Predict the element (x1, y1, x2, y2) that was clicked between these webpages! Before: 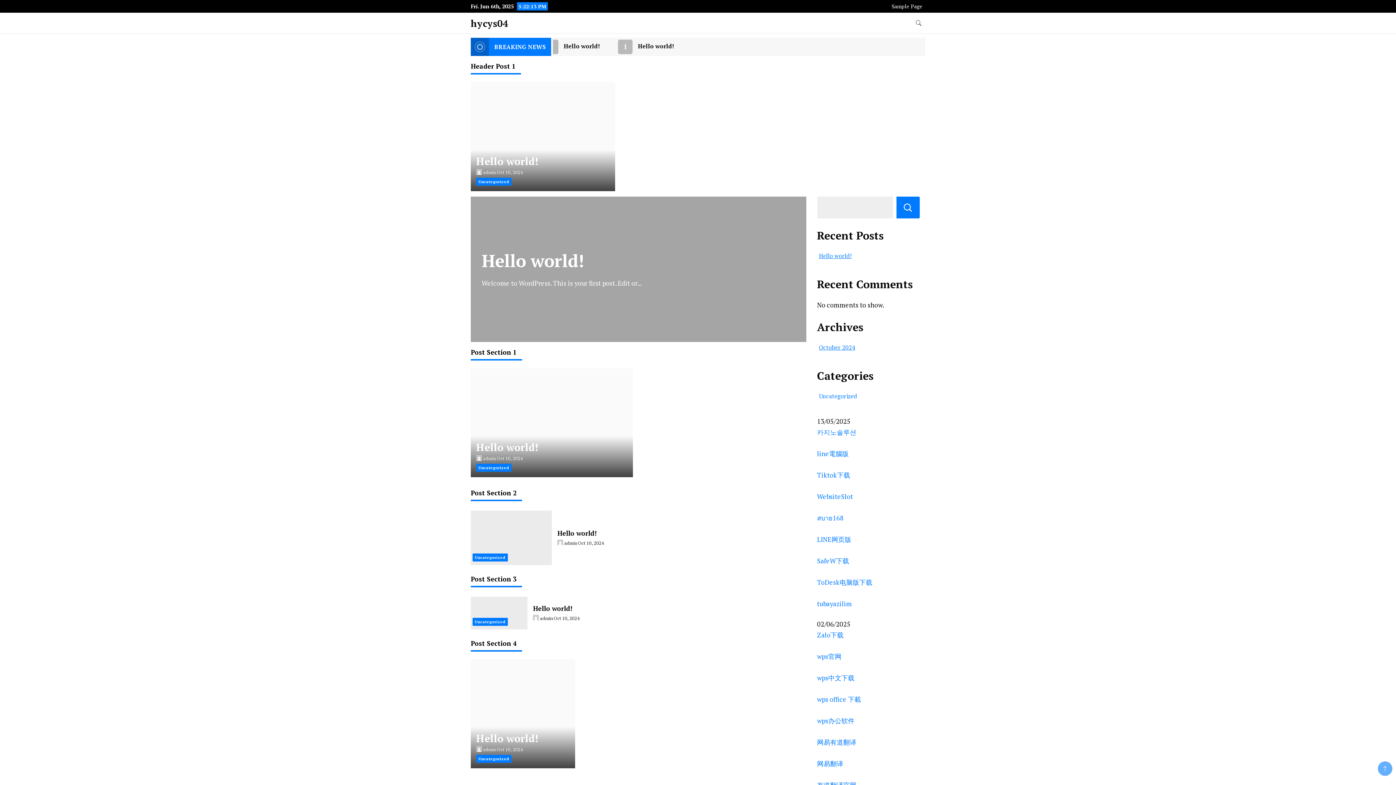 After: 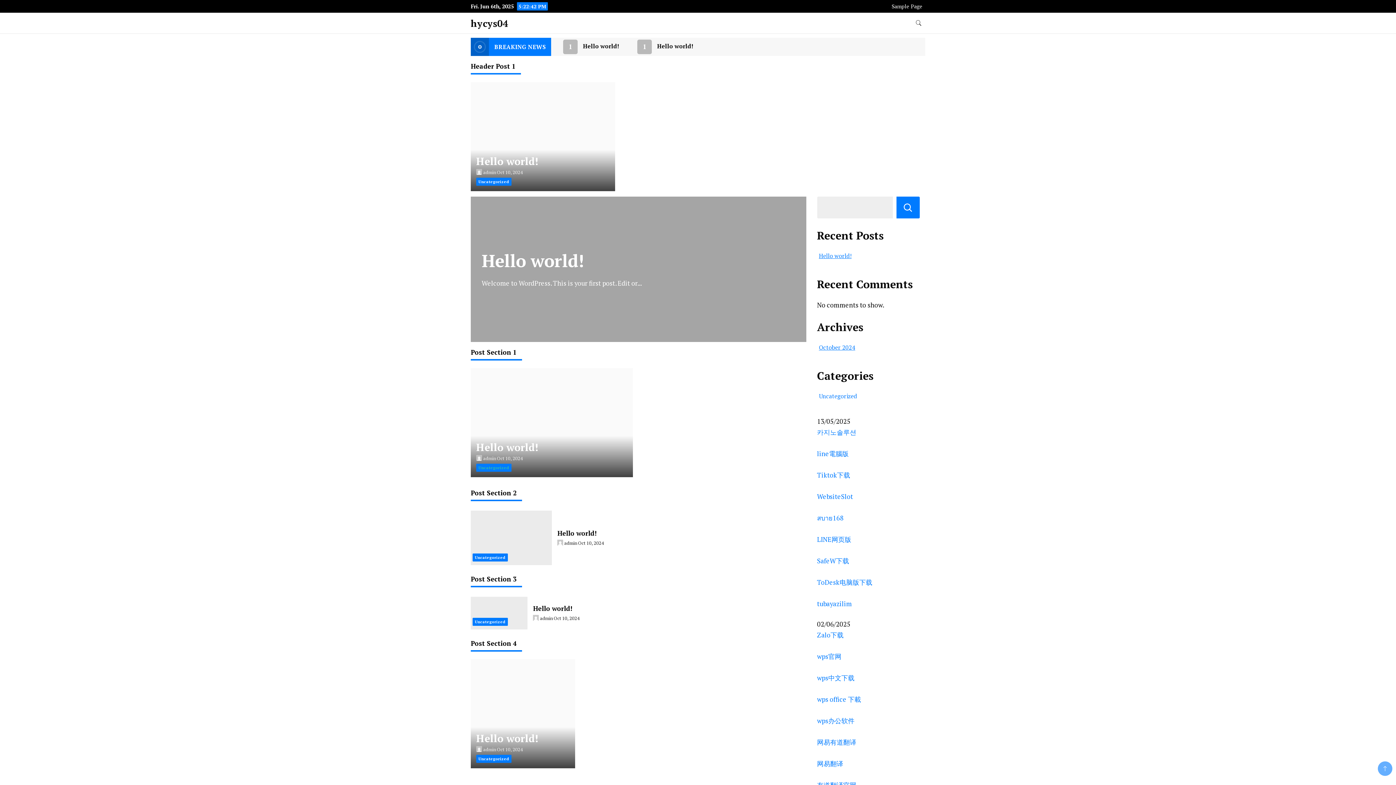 Action: bbox: (476, 464, 511, 472) label: Uncategorized